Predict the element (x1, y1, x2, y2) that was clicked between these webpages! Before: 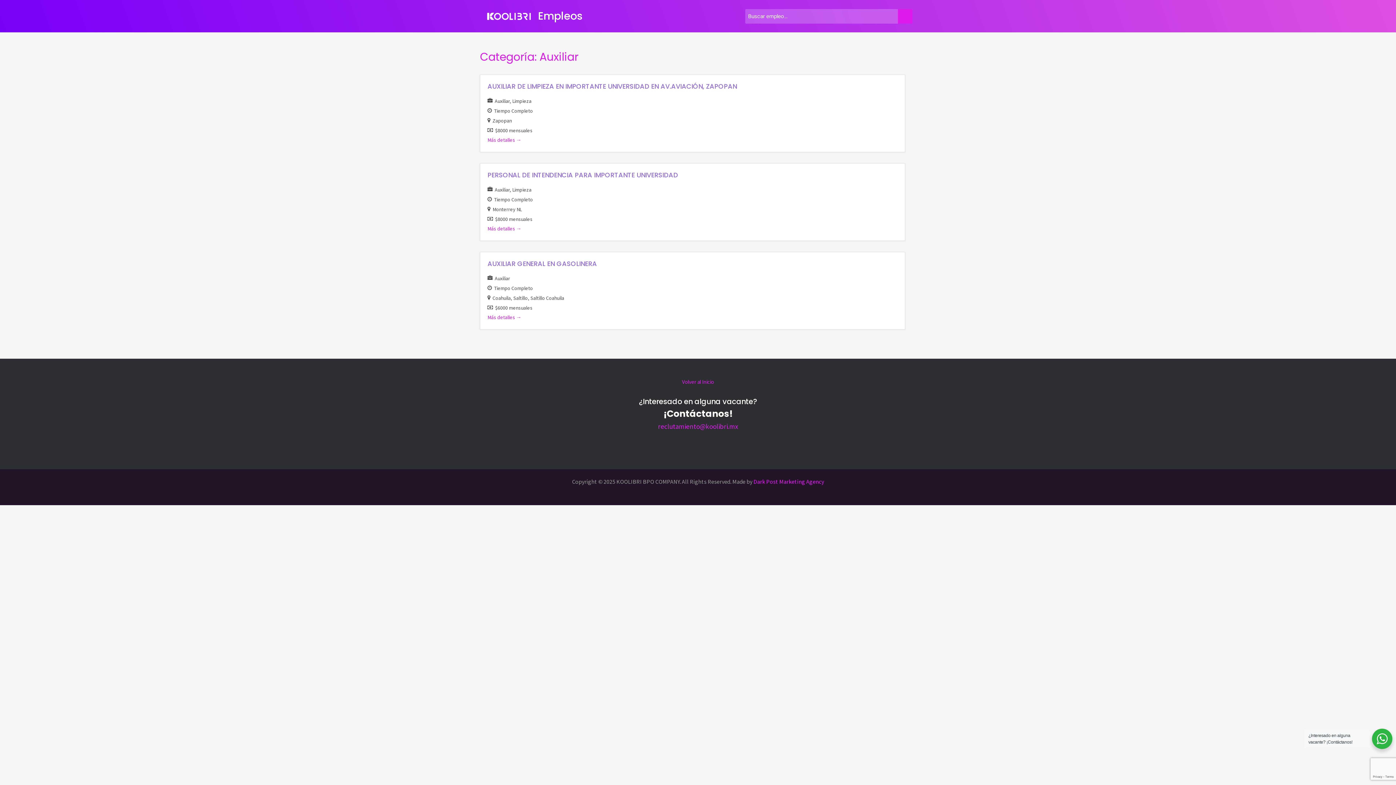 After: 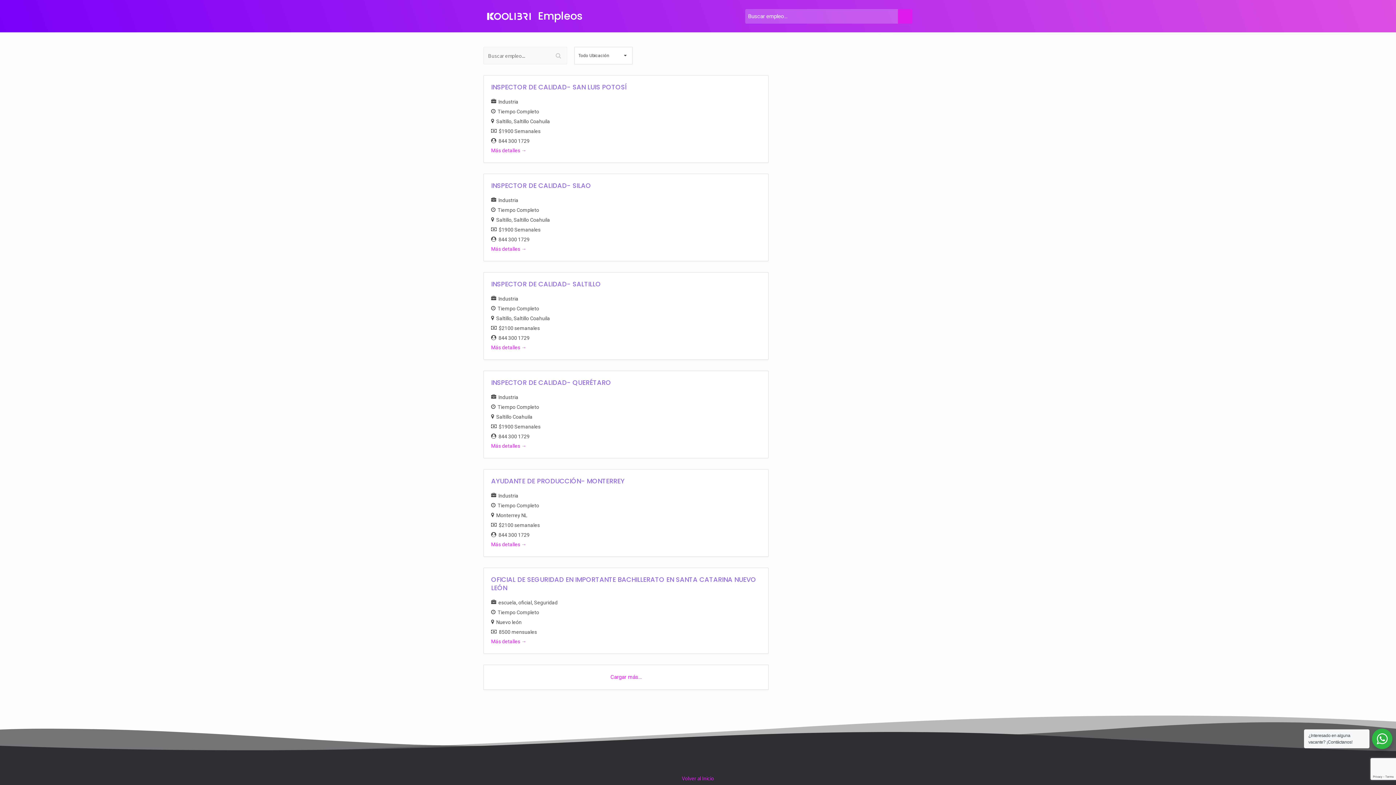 Action: bbox: (682, 378, 714, 385) label: Volver al Inicio